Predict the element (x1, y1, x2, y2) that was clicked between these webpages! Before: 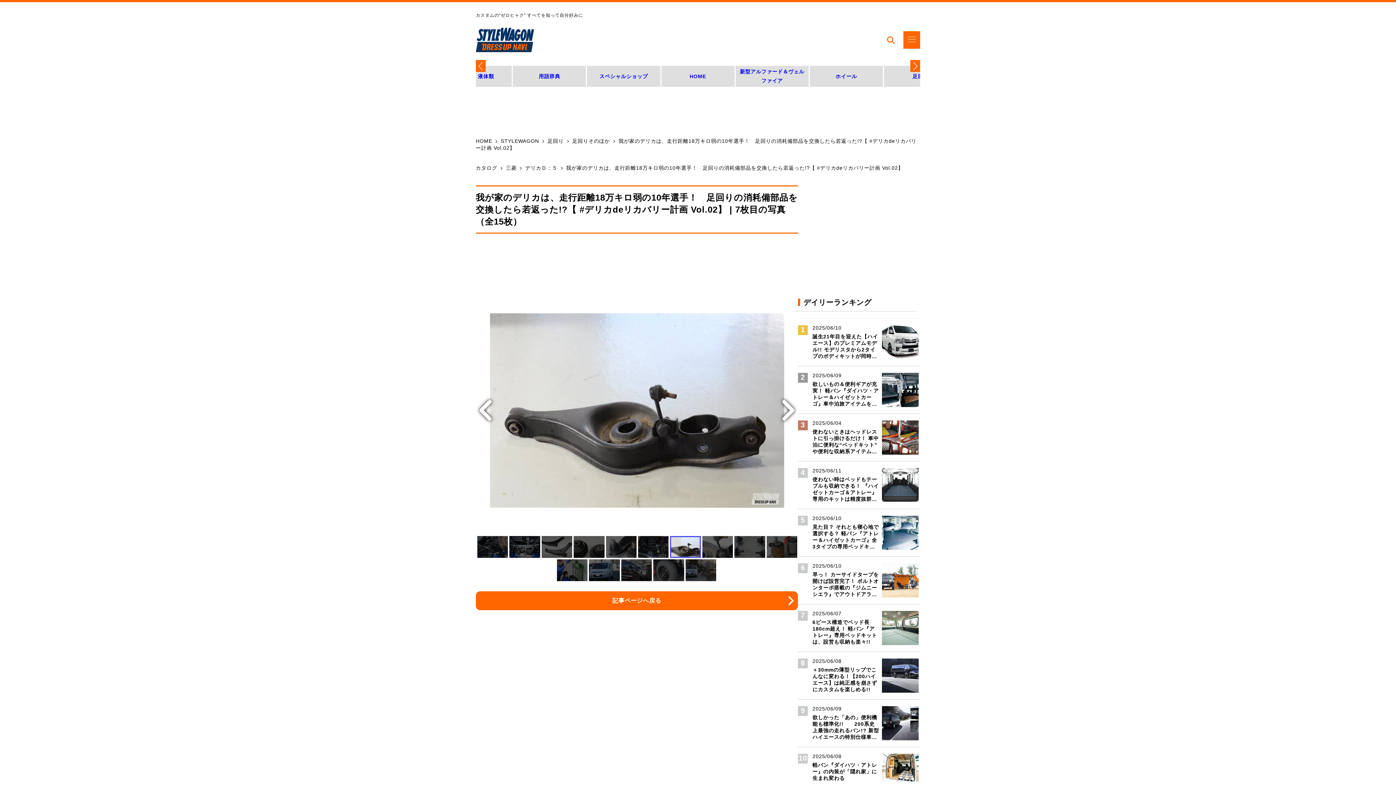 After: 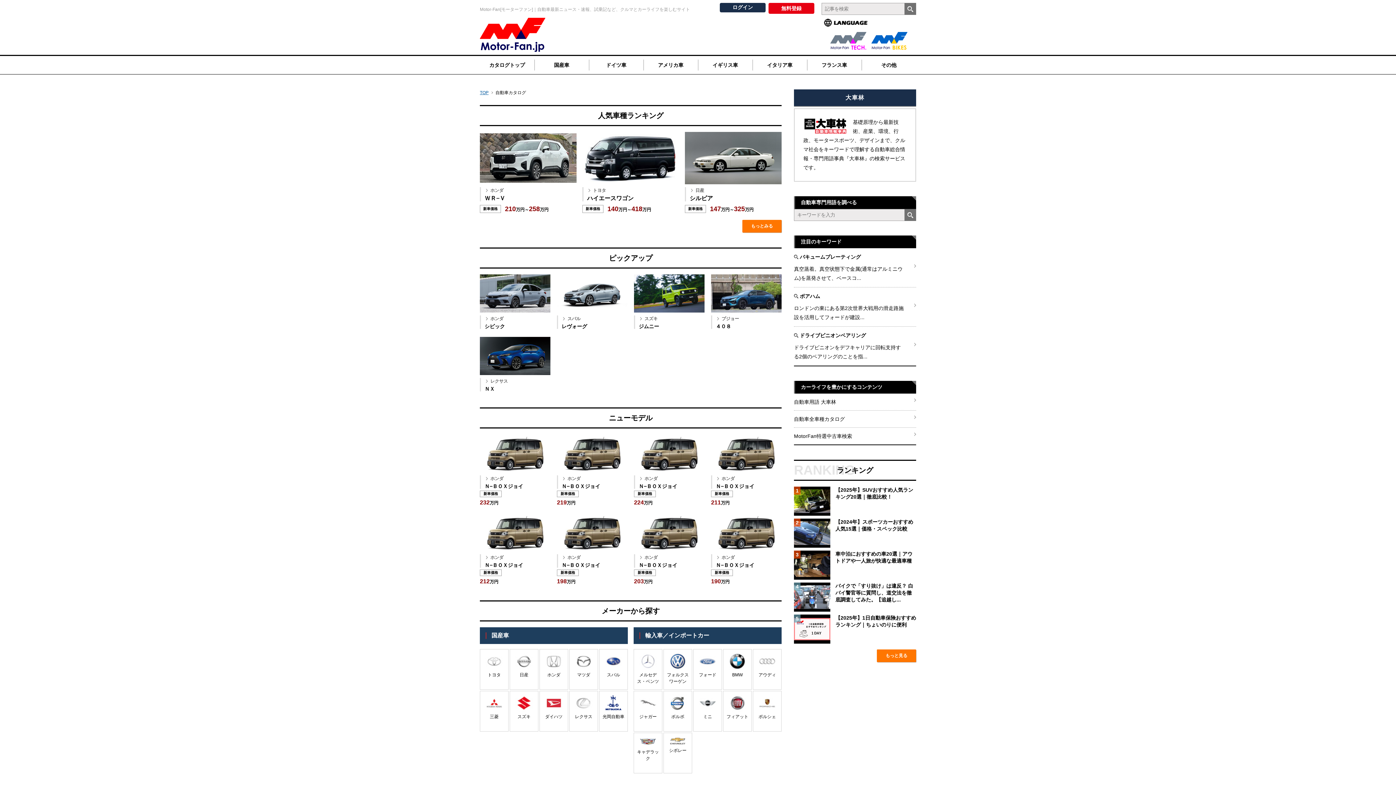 Action: label: カタログ bbox: (475, 165, 497, 171)